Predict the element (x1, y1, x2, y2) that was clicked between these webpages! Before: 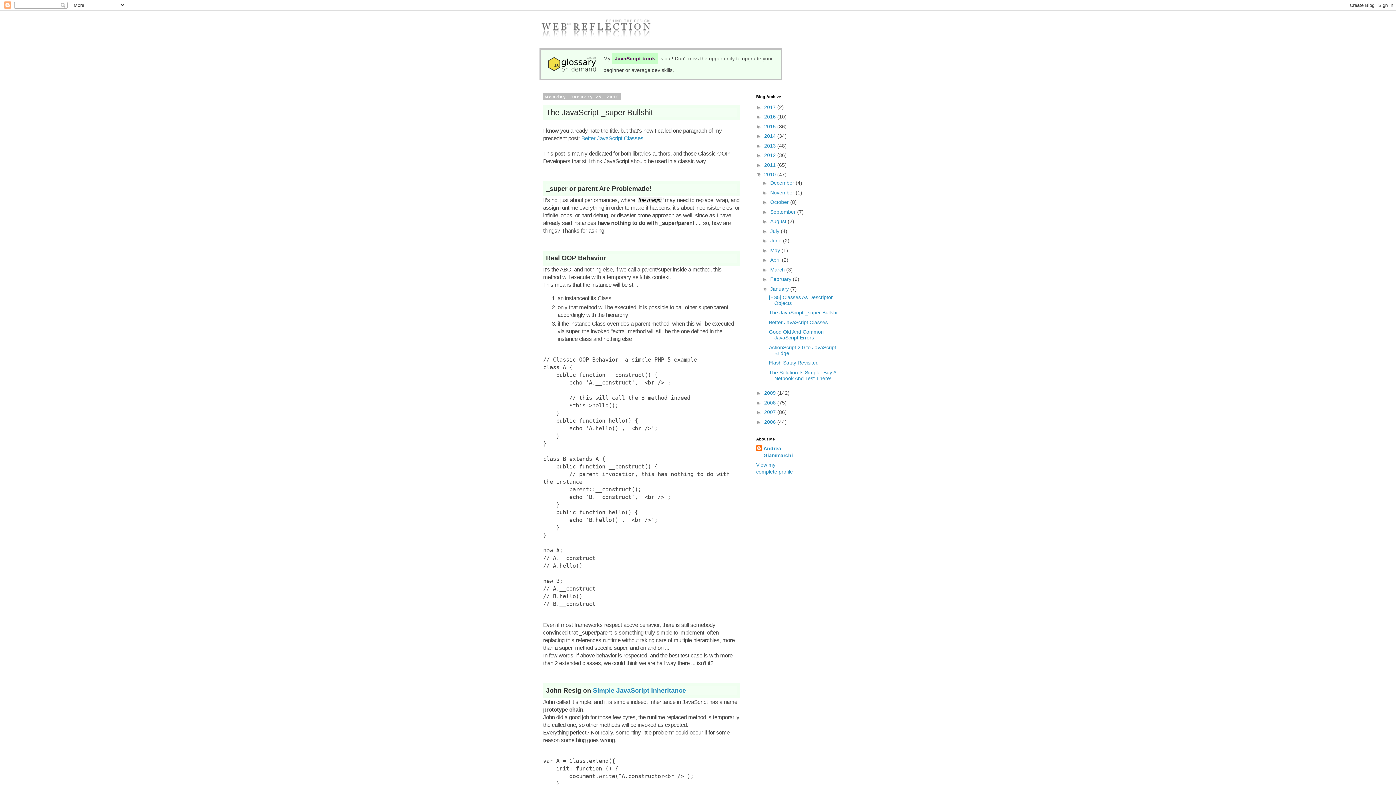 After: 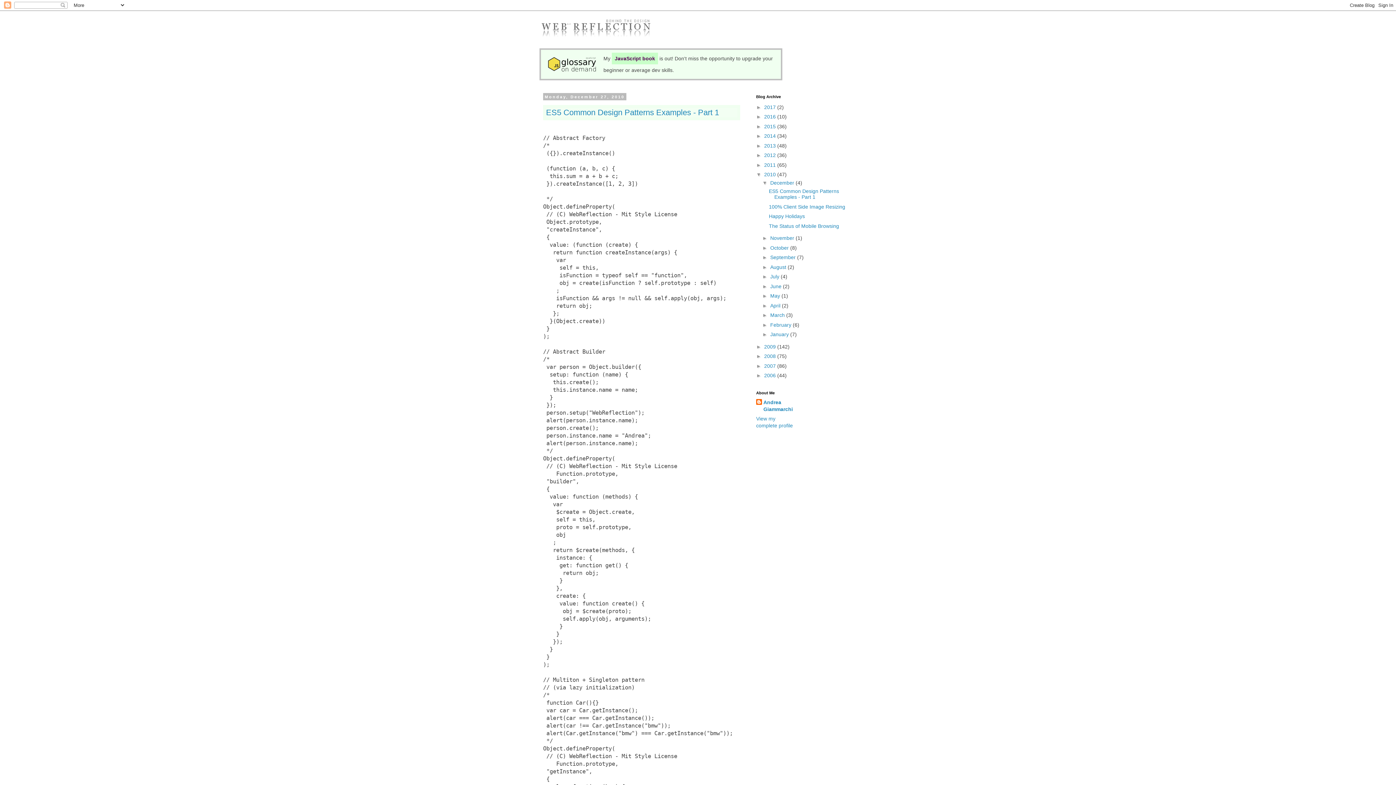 Action: label: 2010  bbox: (764, 171, 777, 177)